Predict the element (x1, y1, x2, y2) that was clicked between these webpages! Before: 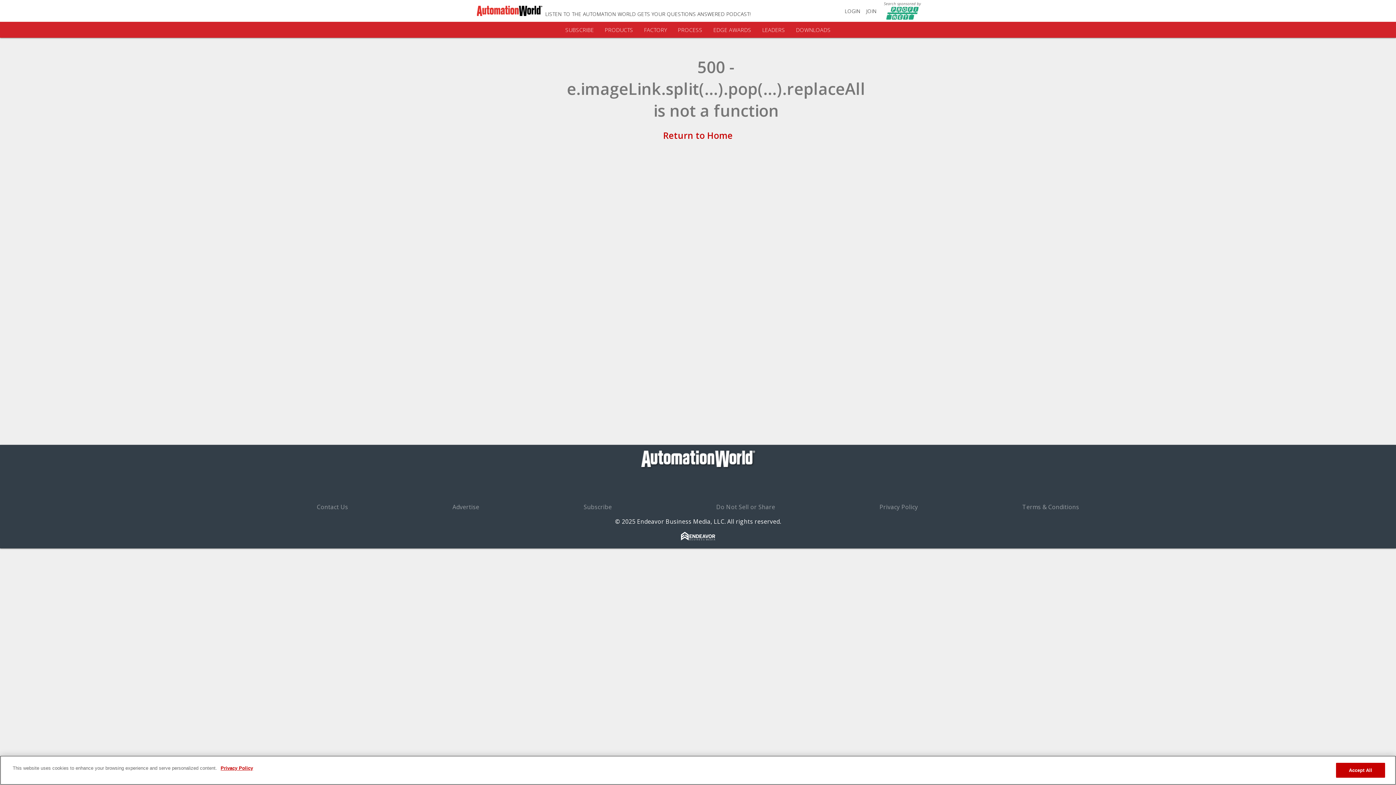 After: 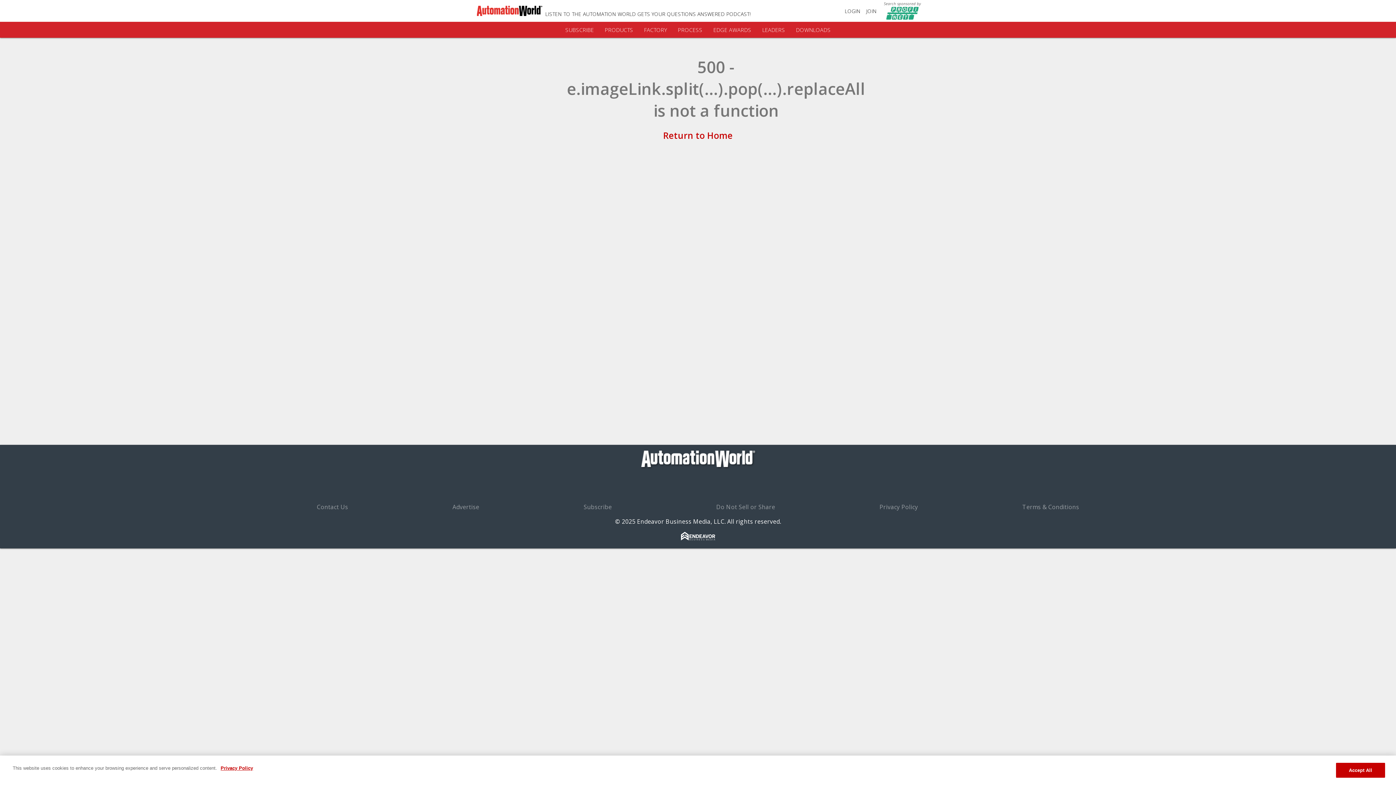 Action: bbox: (681, 534, 715, 542)